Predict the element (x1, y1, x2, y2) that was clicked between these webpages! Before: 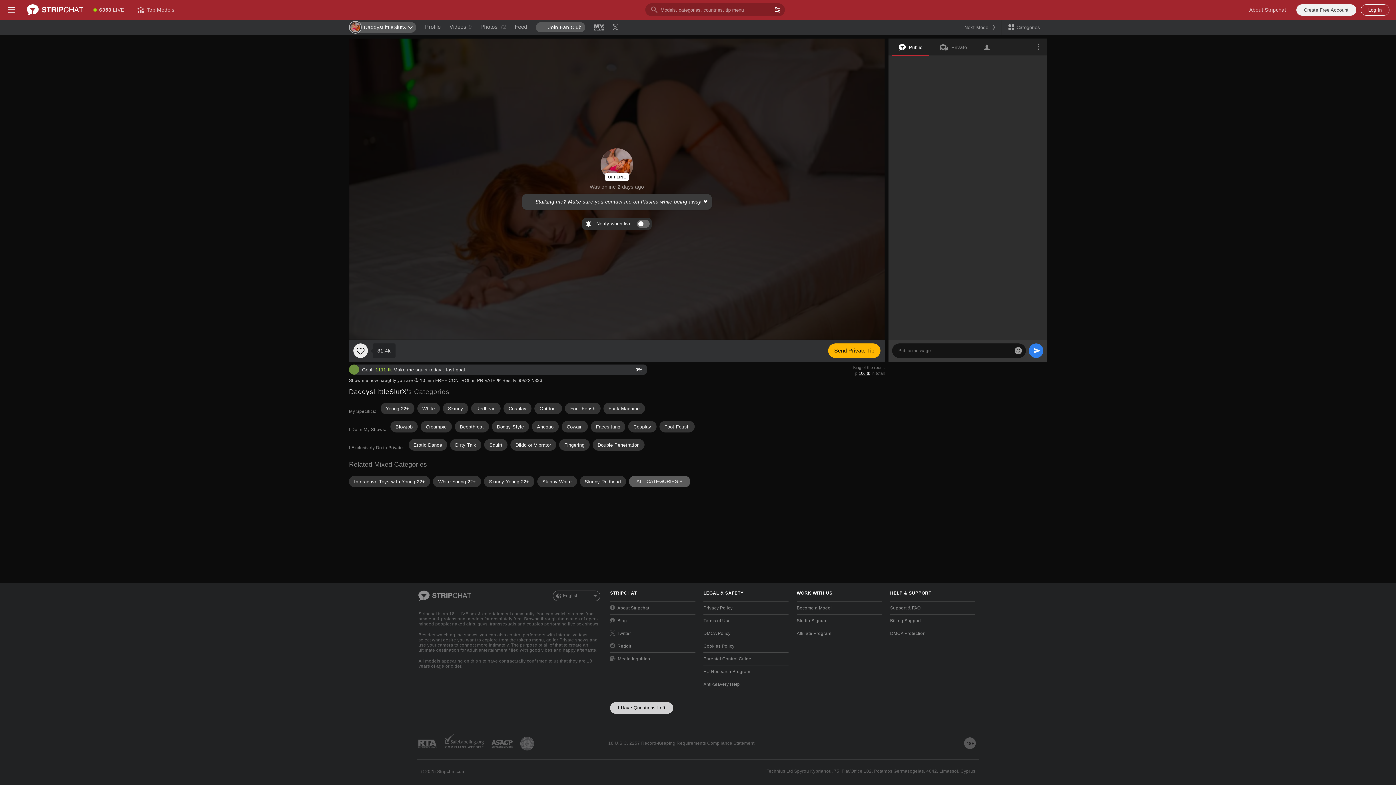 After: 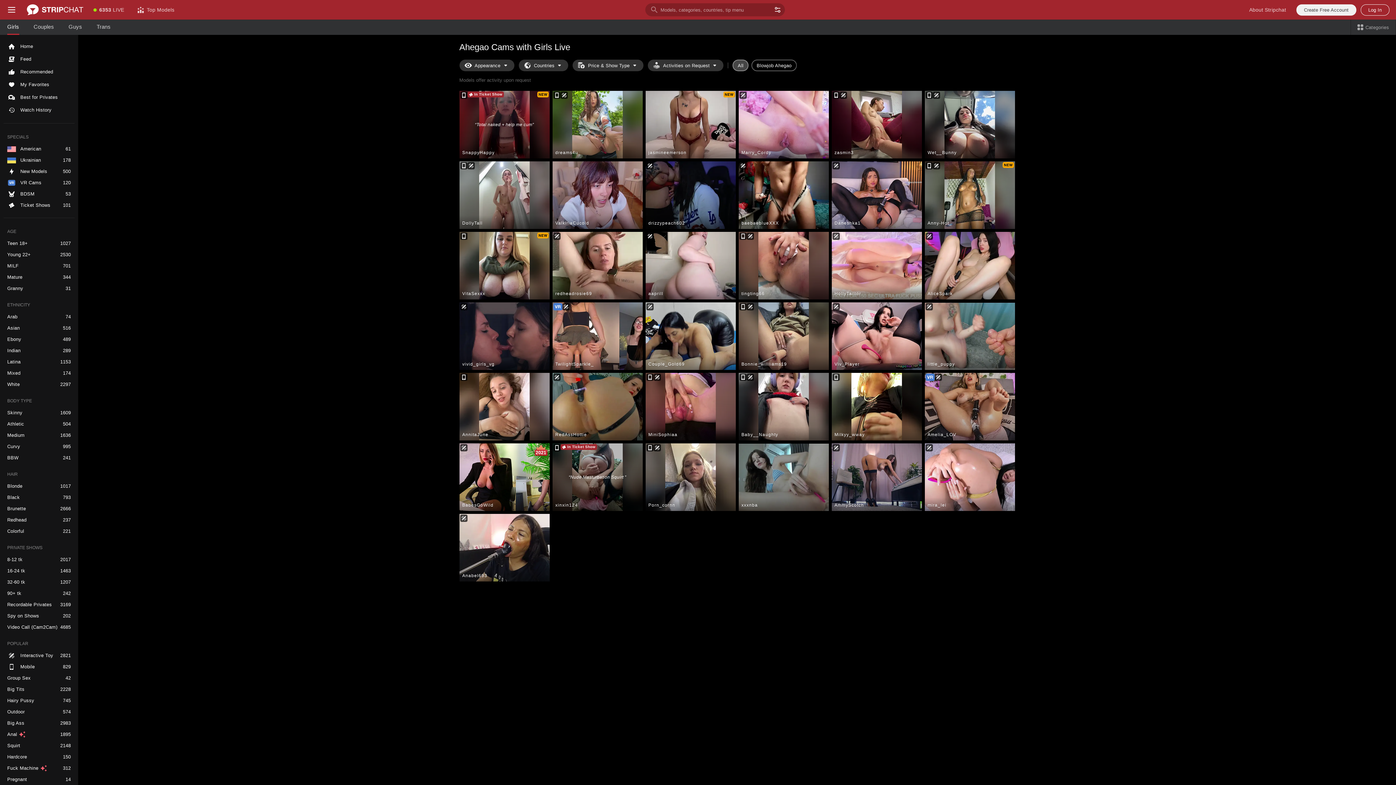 Action: label: Ahegao bbox: (532, 421, 558, 432)